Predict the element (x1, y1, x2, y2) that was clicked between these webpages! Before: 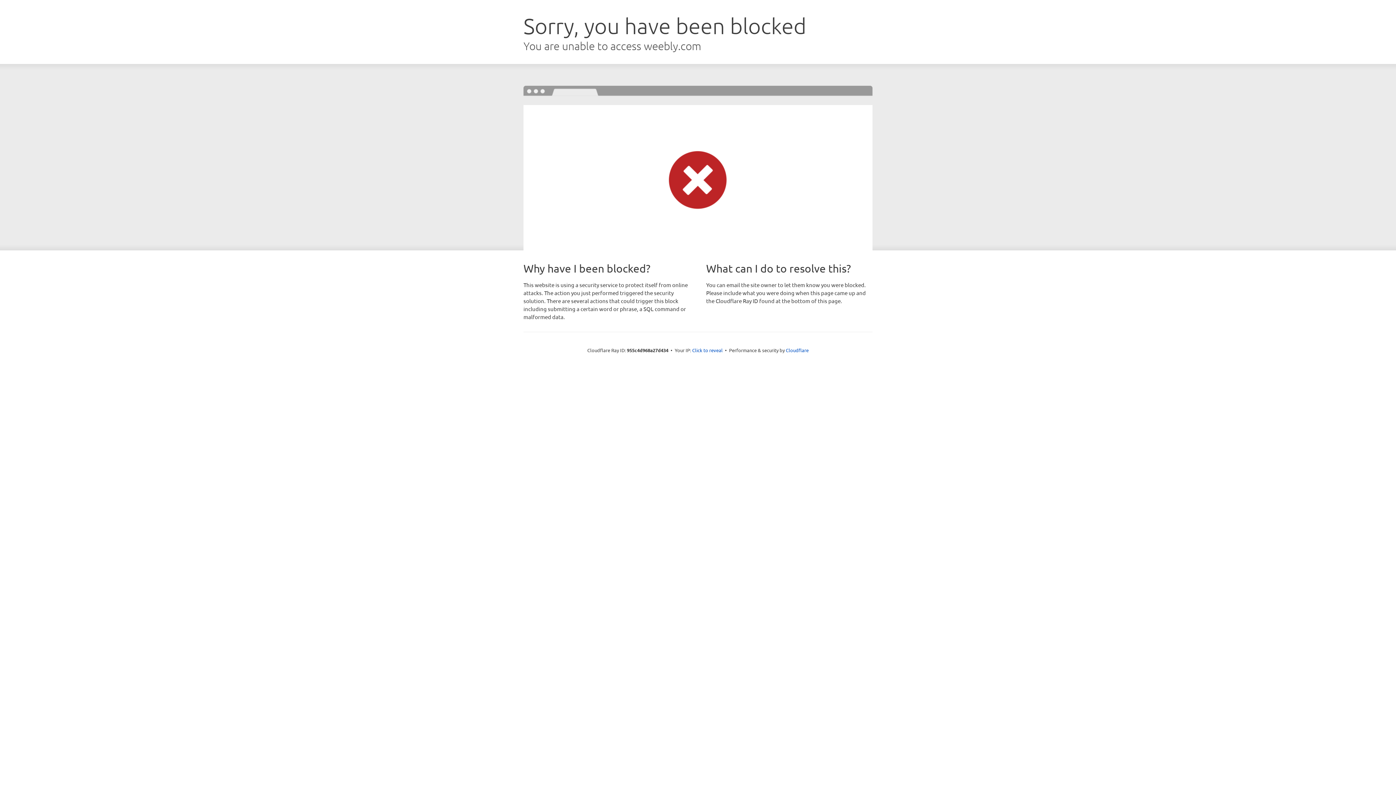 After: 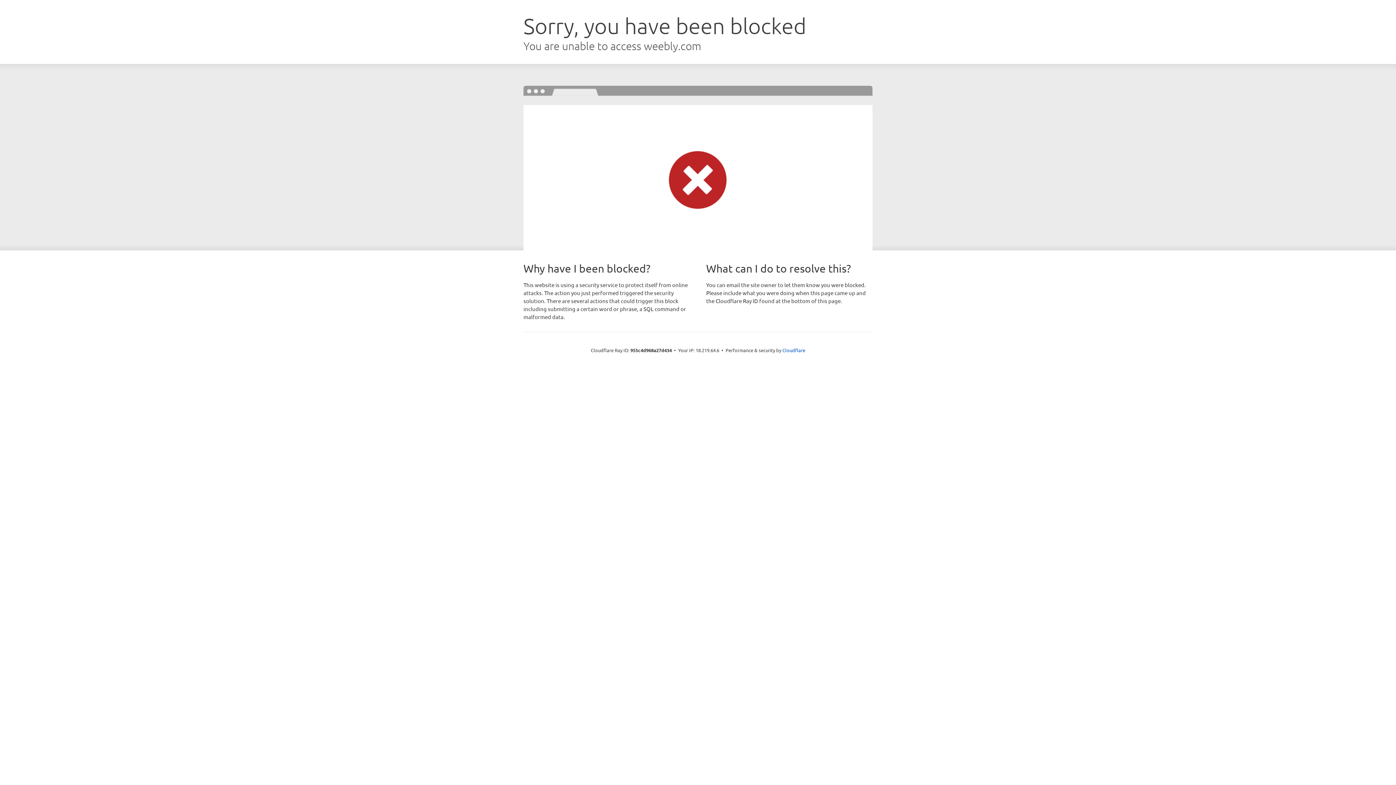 Action: label: Click to reveal bbox: (692, 346, 722, 353)